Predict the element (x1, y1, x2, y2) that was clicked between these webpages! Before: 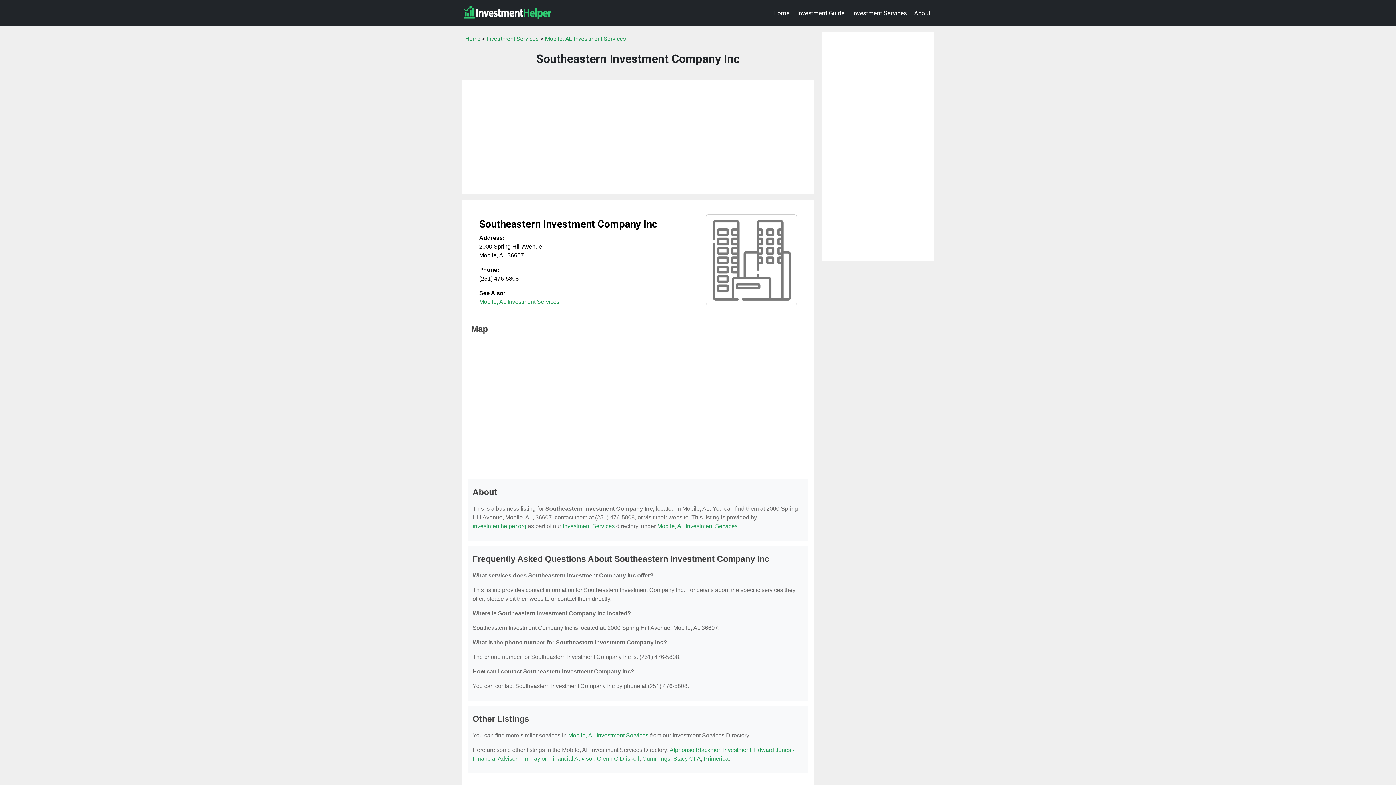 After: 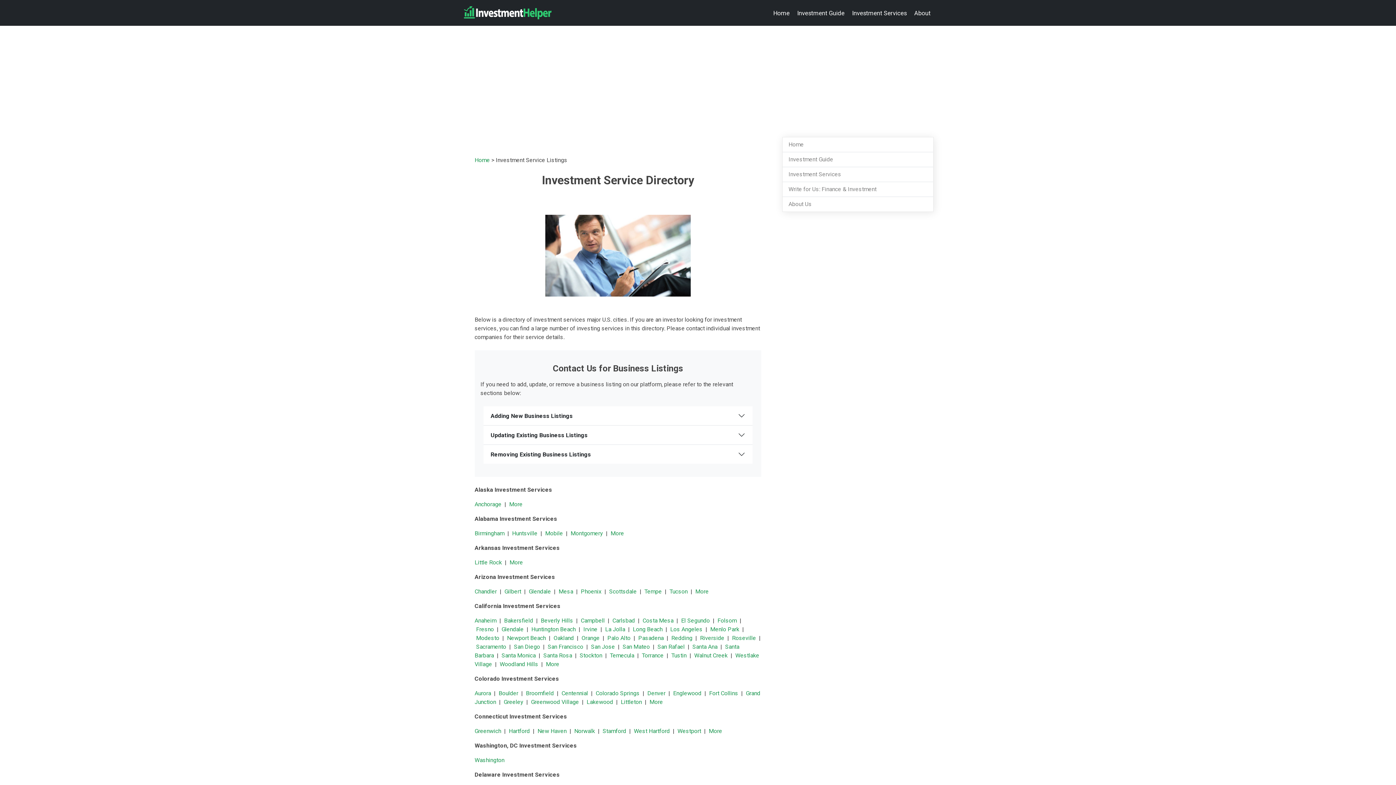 Action: label: Investment Services bbox: (486, 35, 539, 42)